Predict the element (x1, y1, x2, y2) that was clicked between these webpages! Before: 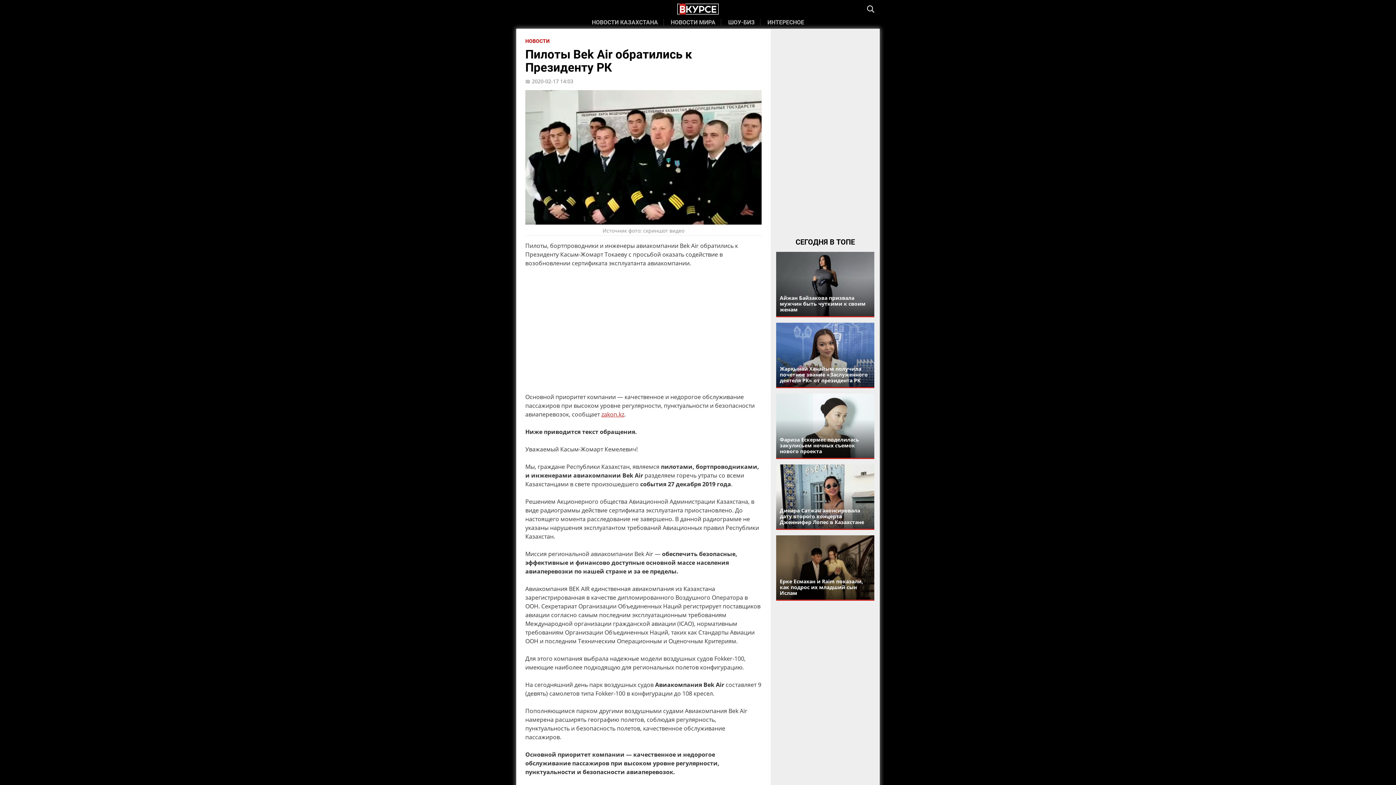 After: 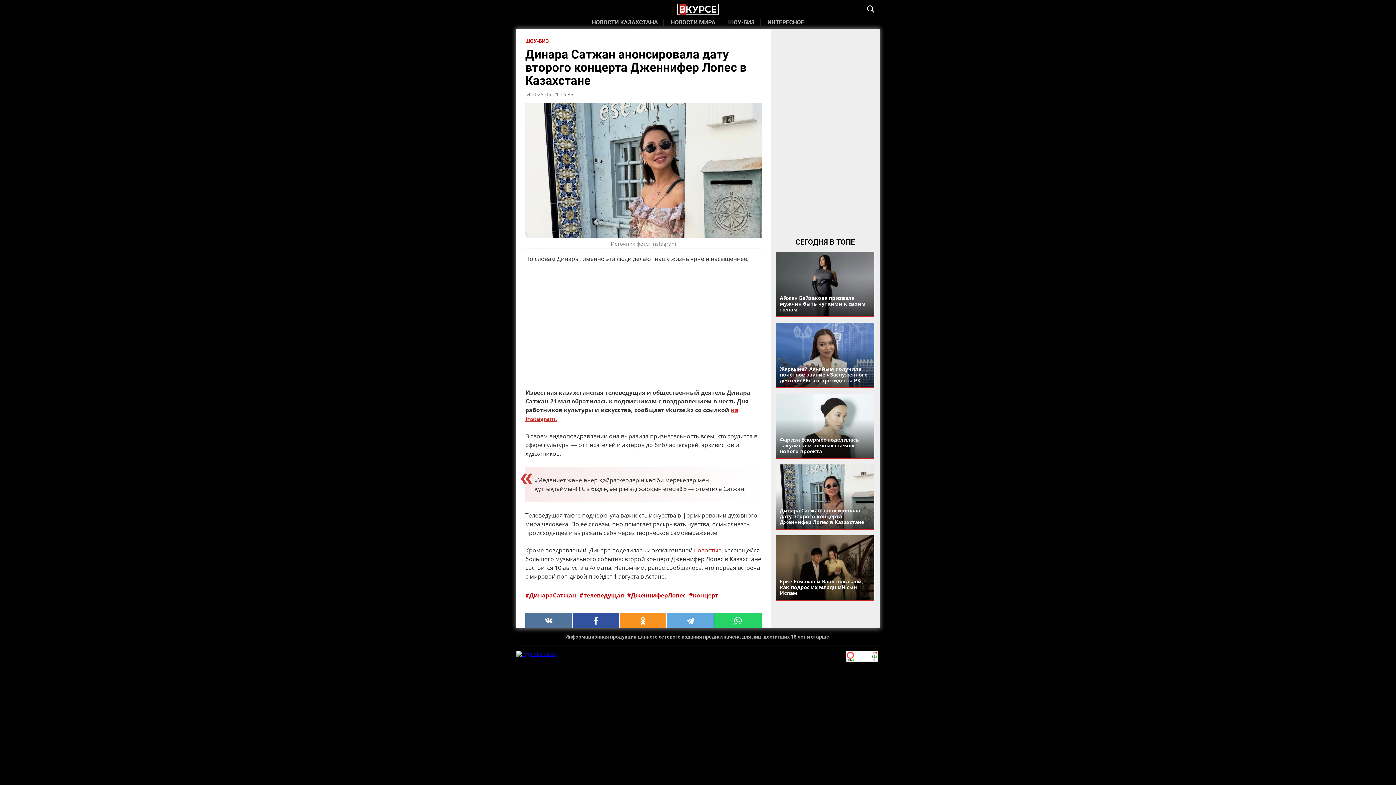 Action: bbox: (776, 464, 874, 530) label: Динара Сатжан анонсировала дату второго концерта Дженнифер Лопес в Казахстане